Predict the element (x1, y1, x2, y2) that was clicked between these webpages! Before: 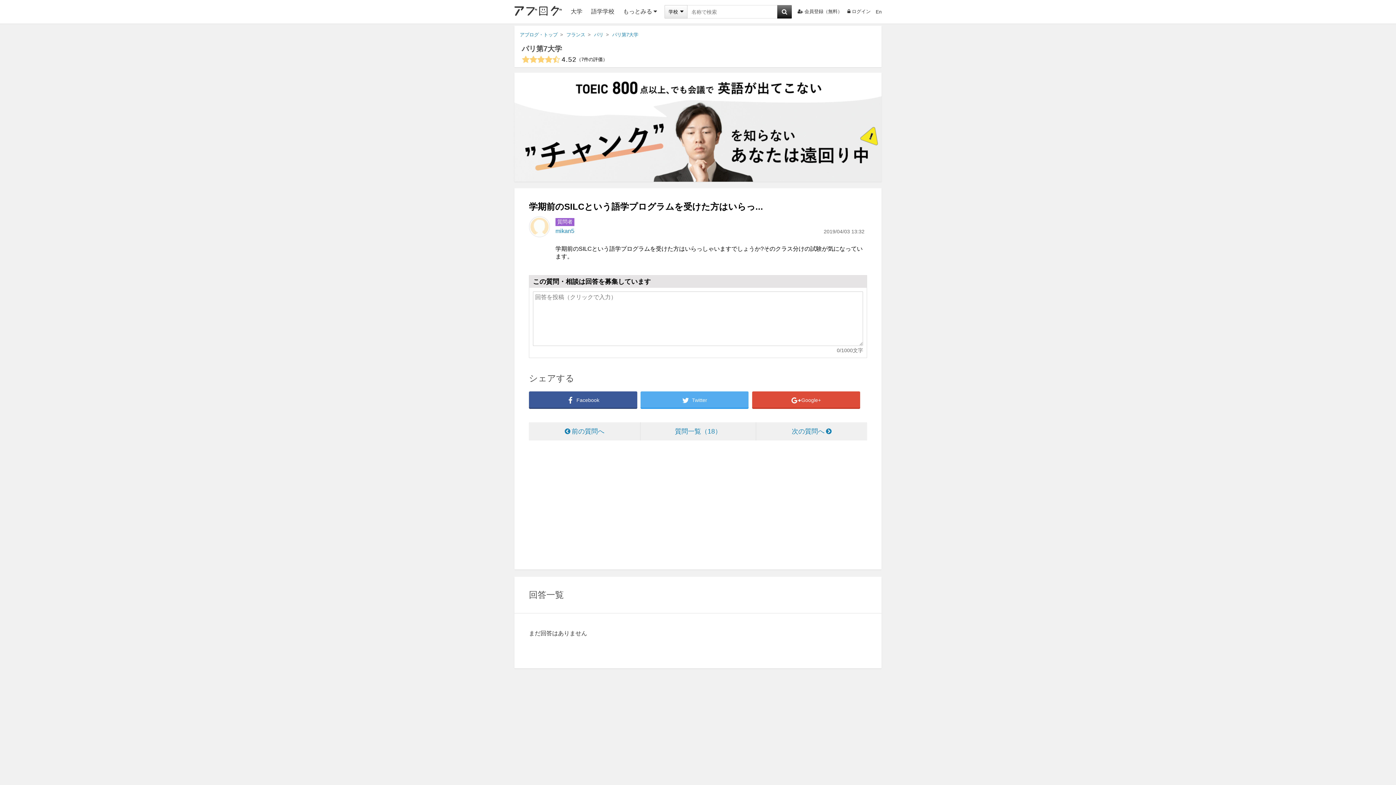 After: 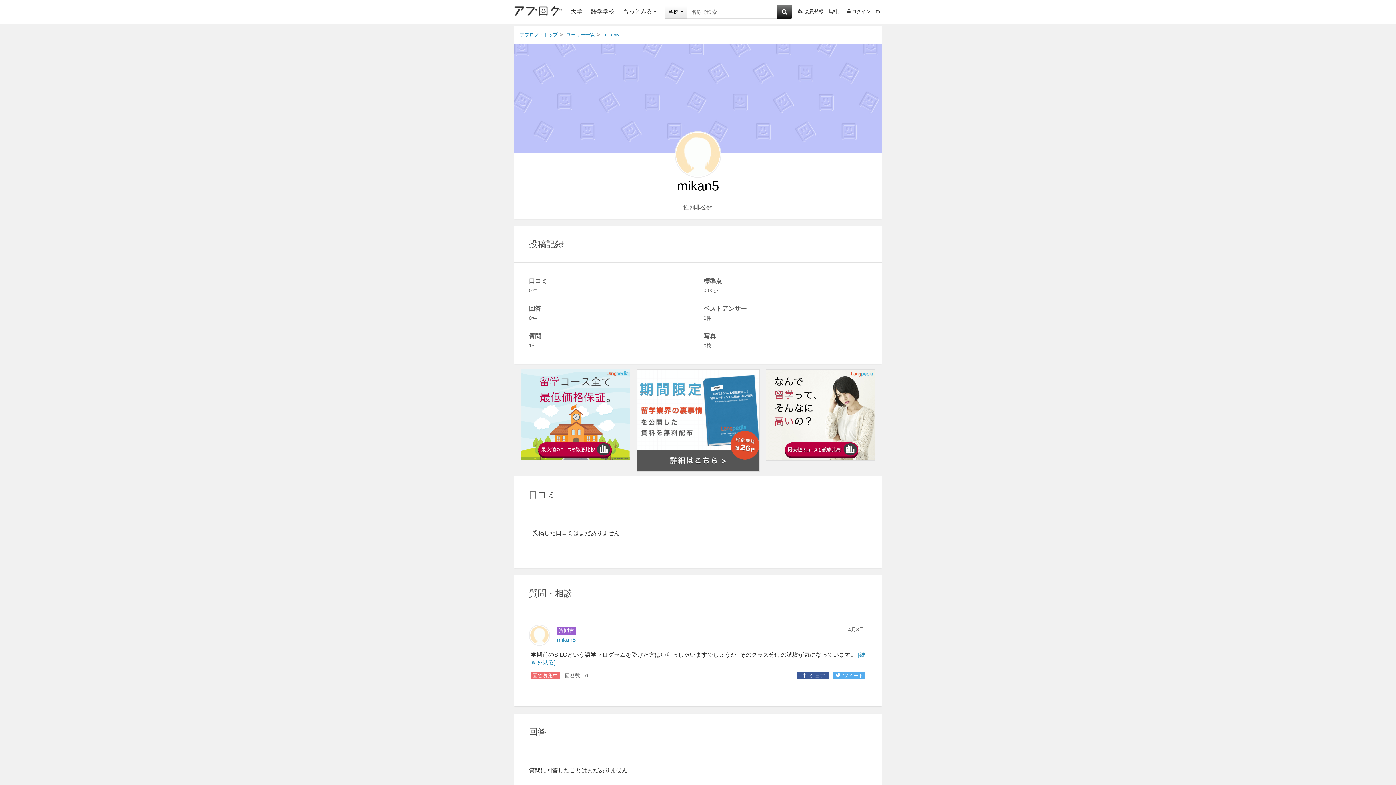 Action: bbox: (555, 228, 574, 234) label: mikan5